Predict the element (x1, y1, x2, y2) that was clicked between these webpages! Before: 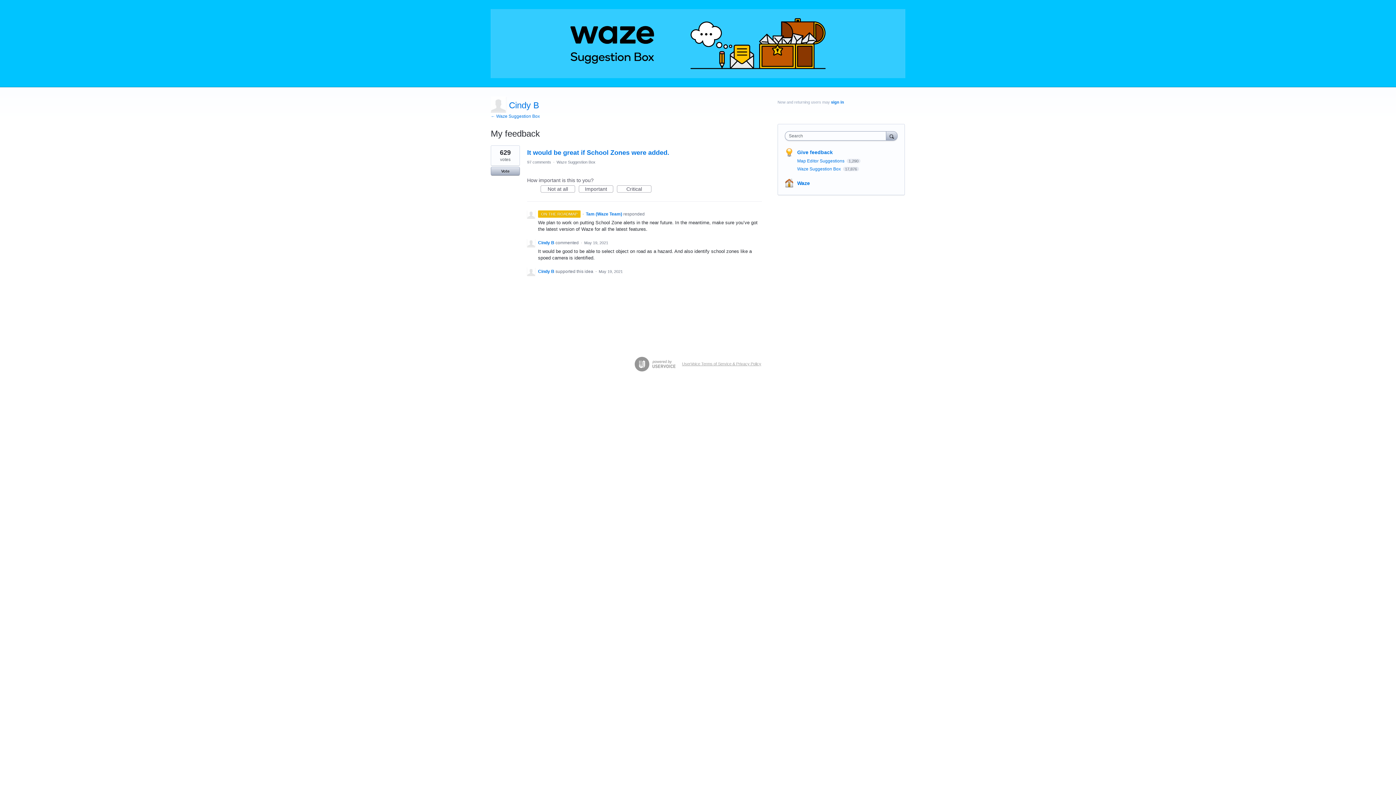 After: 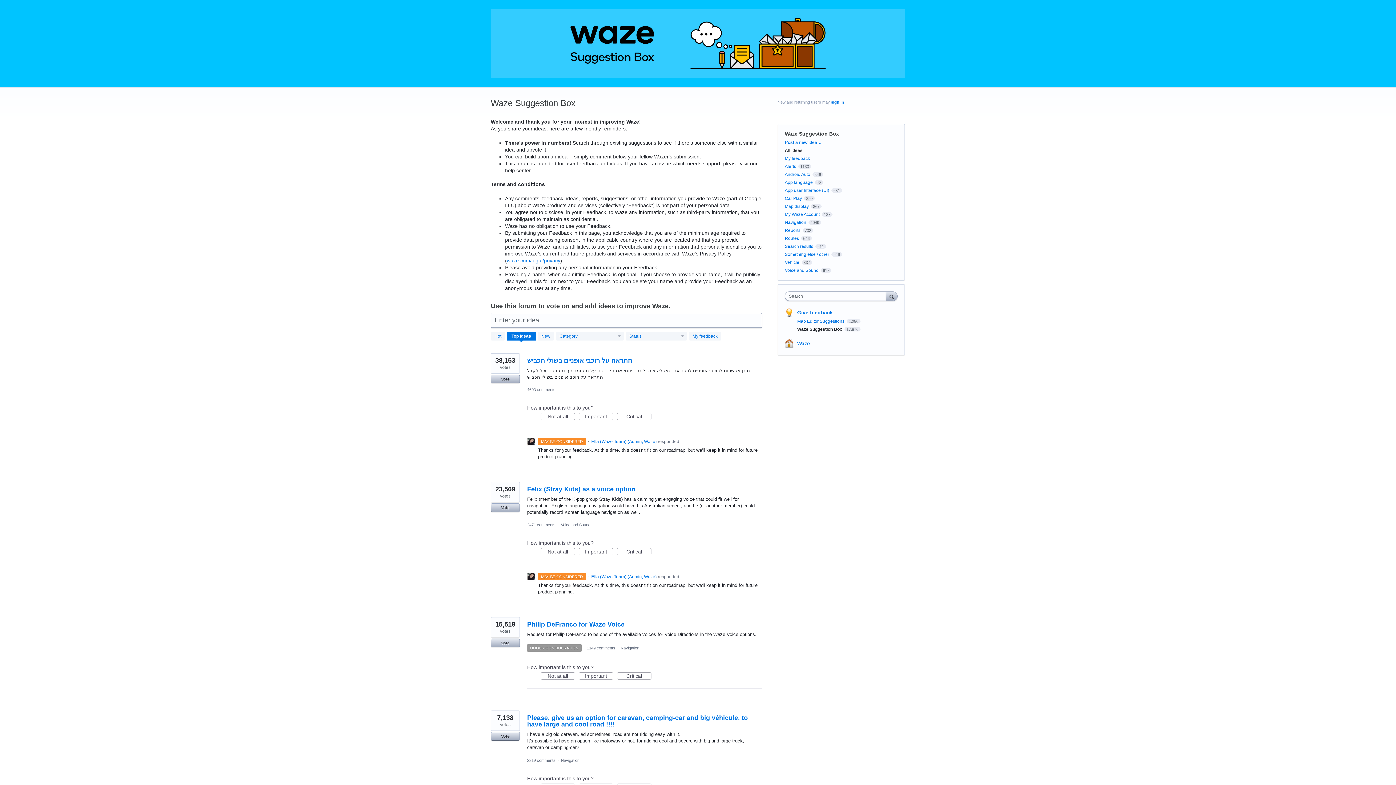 Action: bbox: (490, 9, 905, 78)